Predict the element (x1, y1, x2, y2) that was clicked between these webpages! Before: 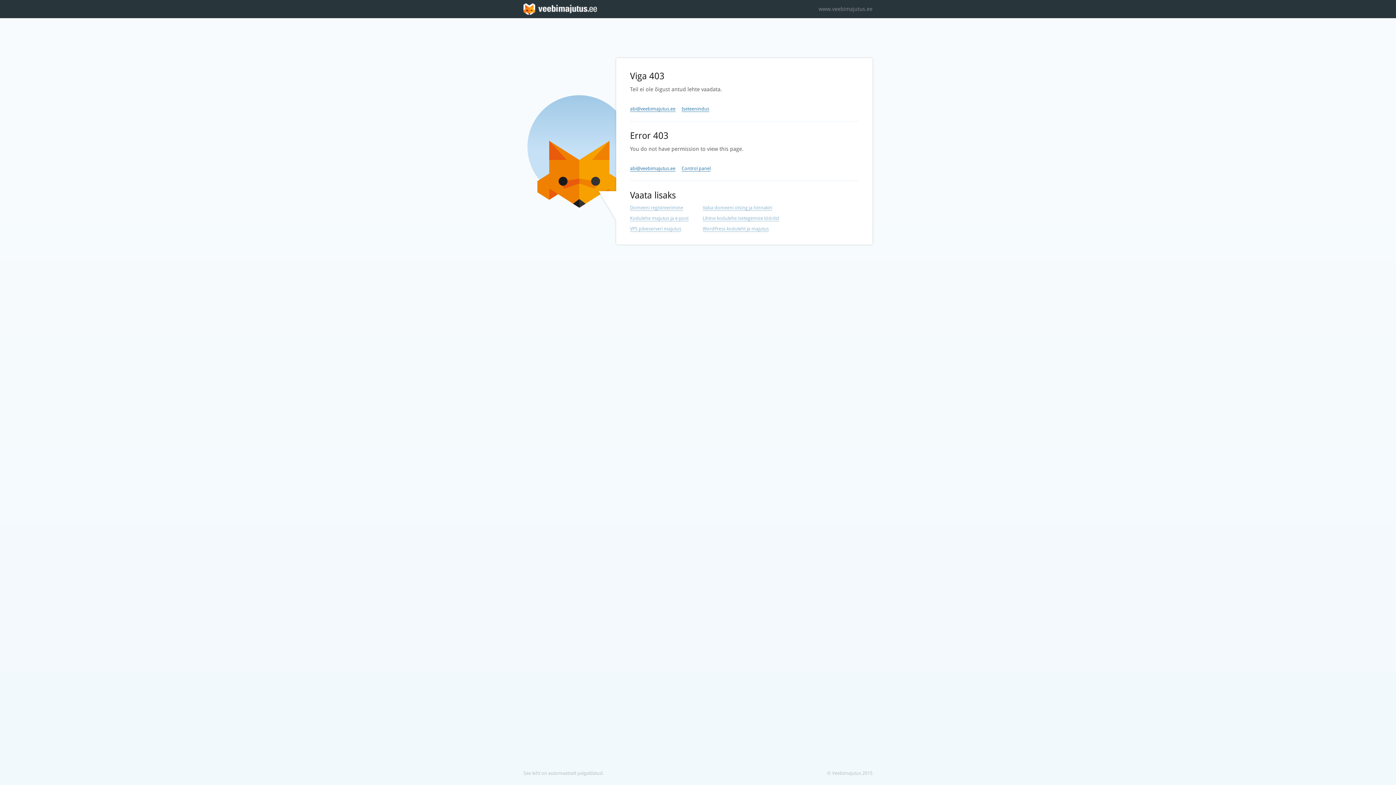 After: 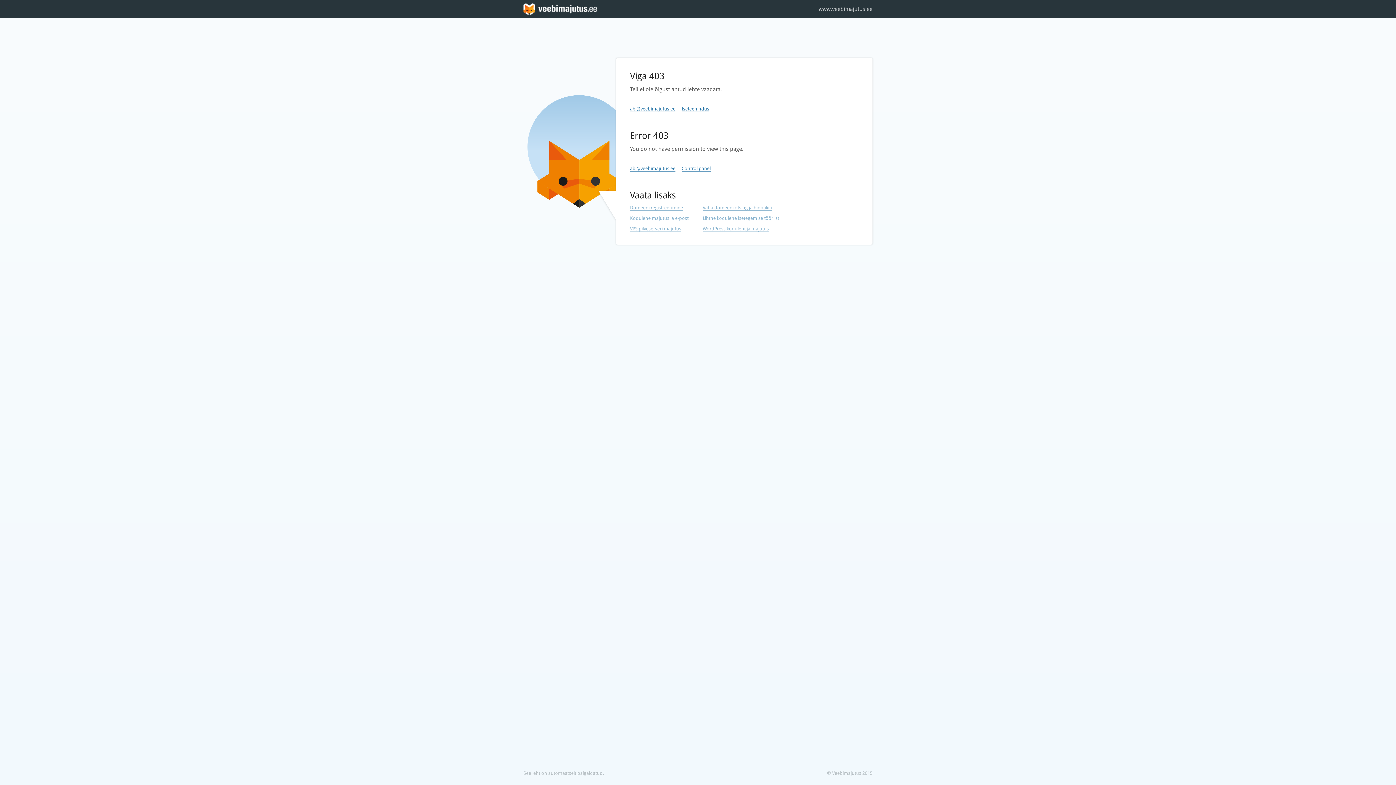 Action: bbox: (818, 0, 872, 18) label: www.veebimajutus.ee